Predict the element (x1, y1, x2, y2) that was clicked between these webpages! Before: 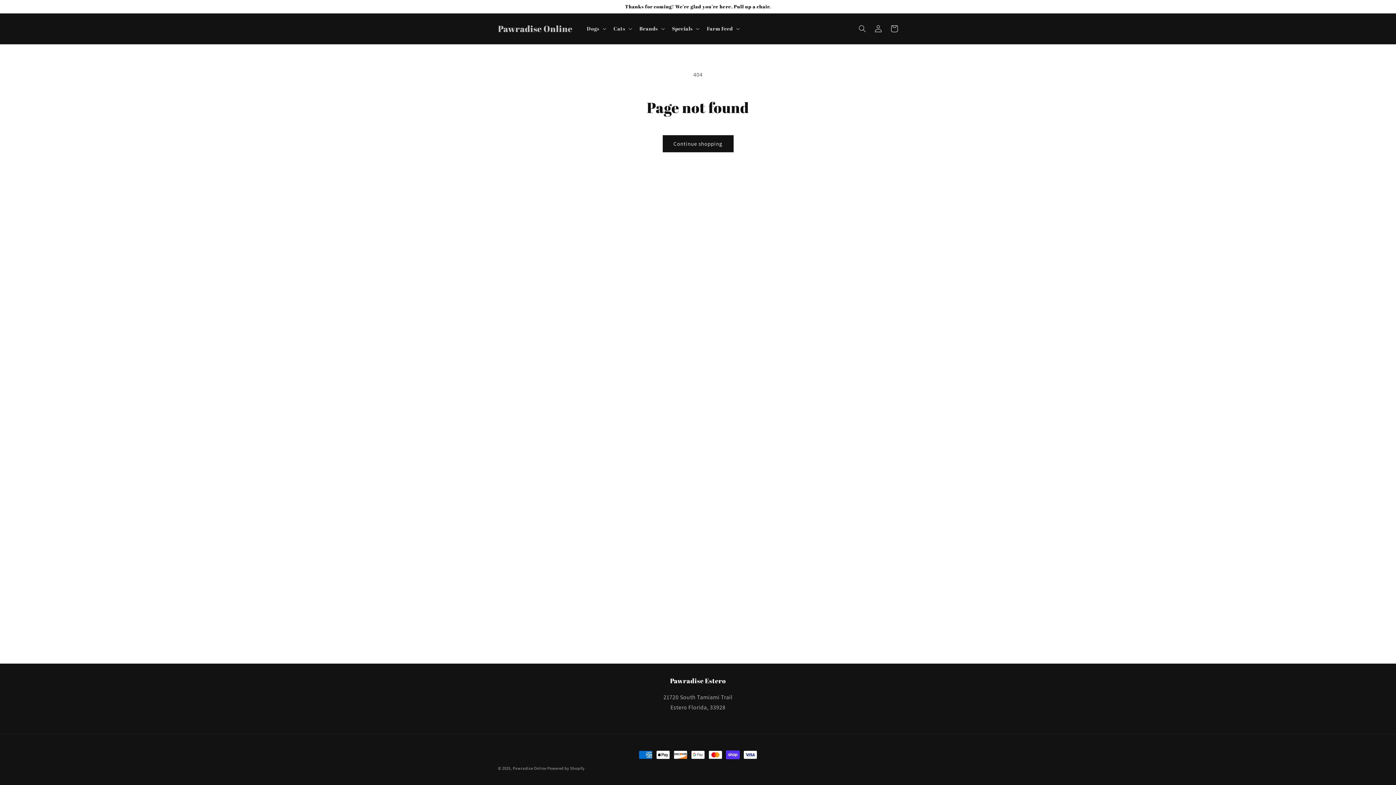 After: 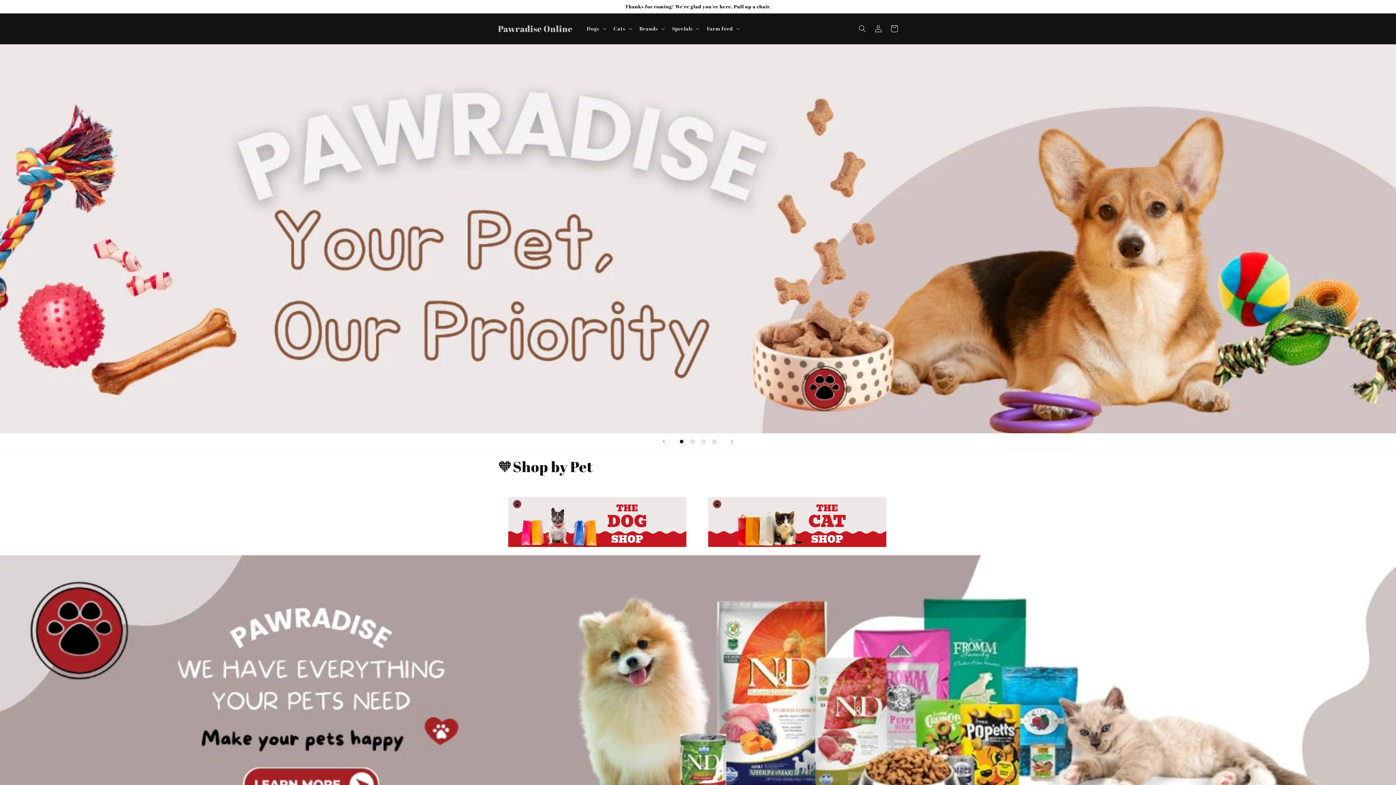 Action: label: Pawradise Online bbox: (512, 766, 546, 771)